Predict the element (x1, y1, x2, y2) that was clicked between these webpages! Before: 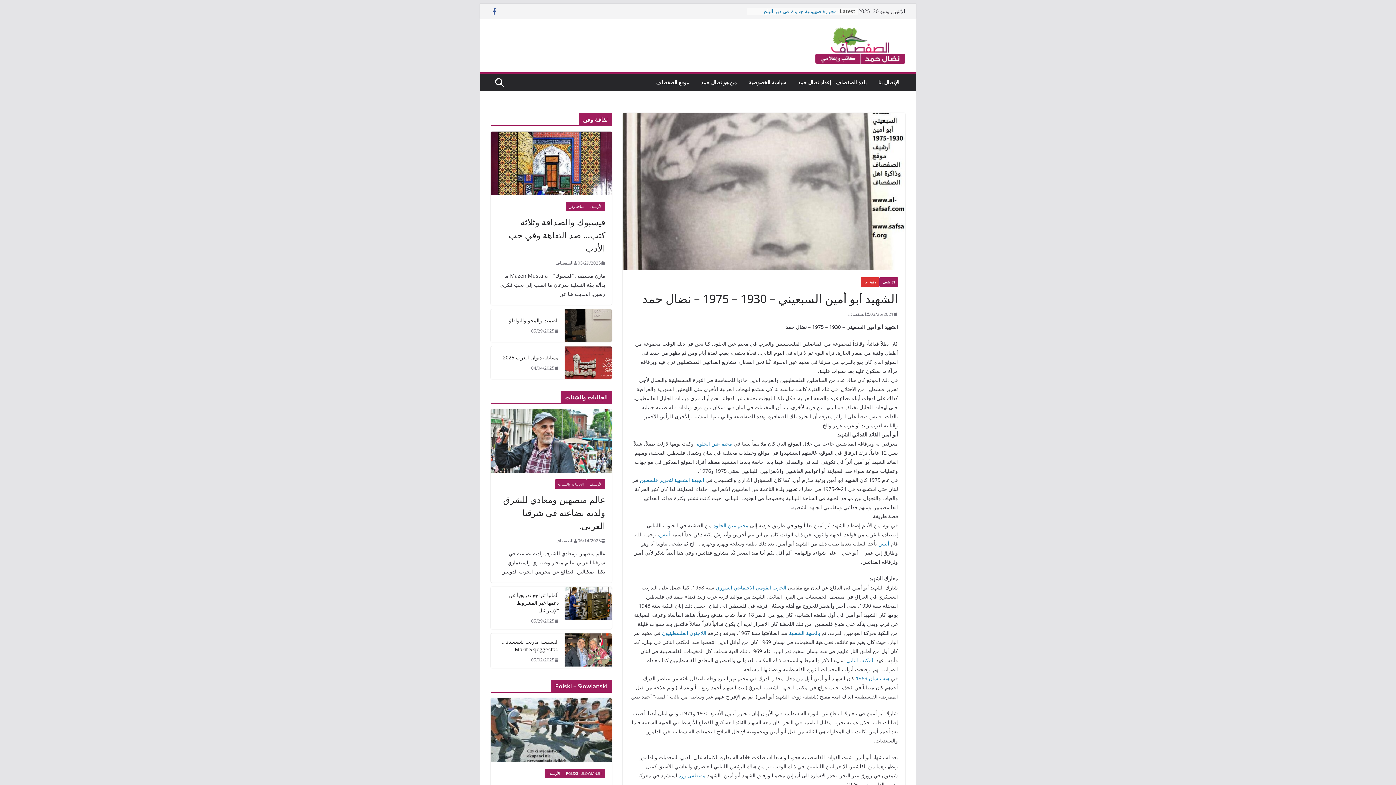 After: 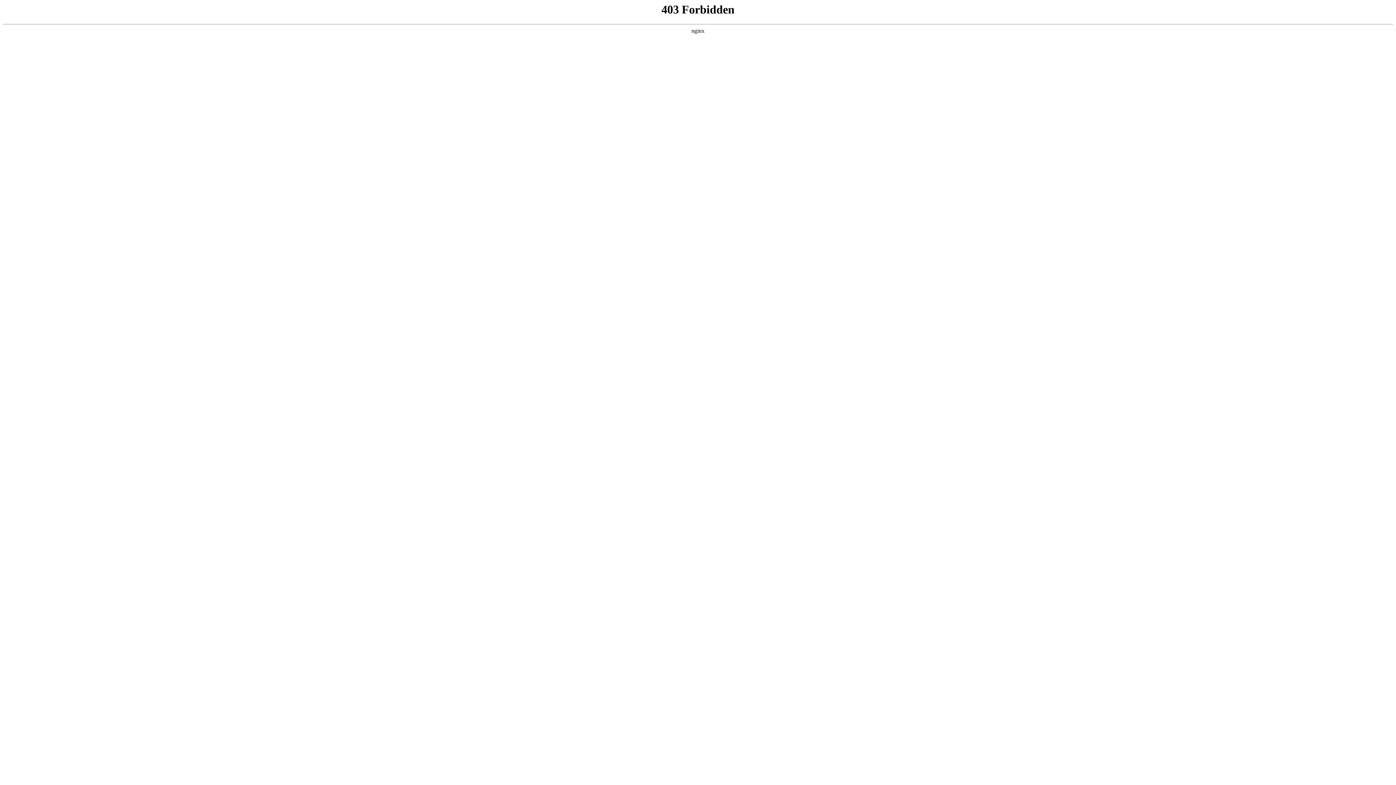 Action: bbox: (856, 675, 889, 682) label: هبة نيسان 1969